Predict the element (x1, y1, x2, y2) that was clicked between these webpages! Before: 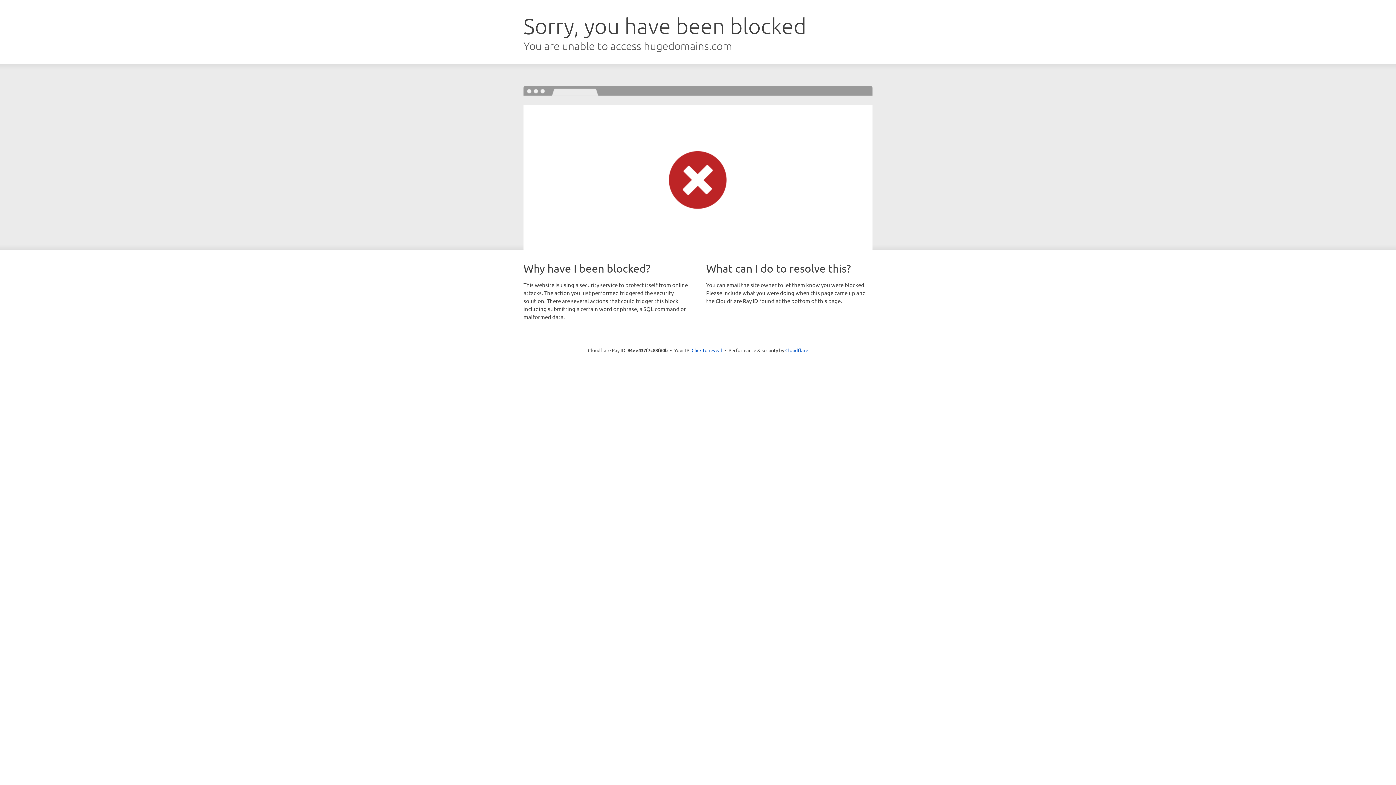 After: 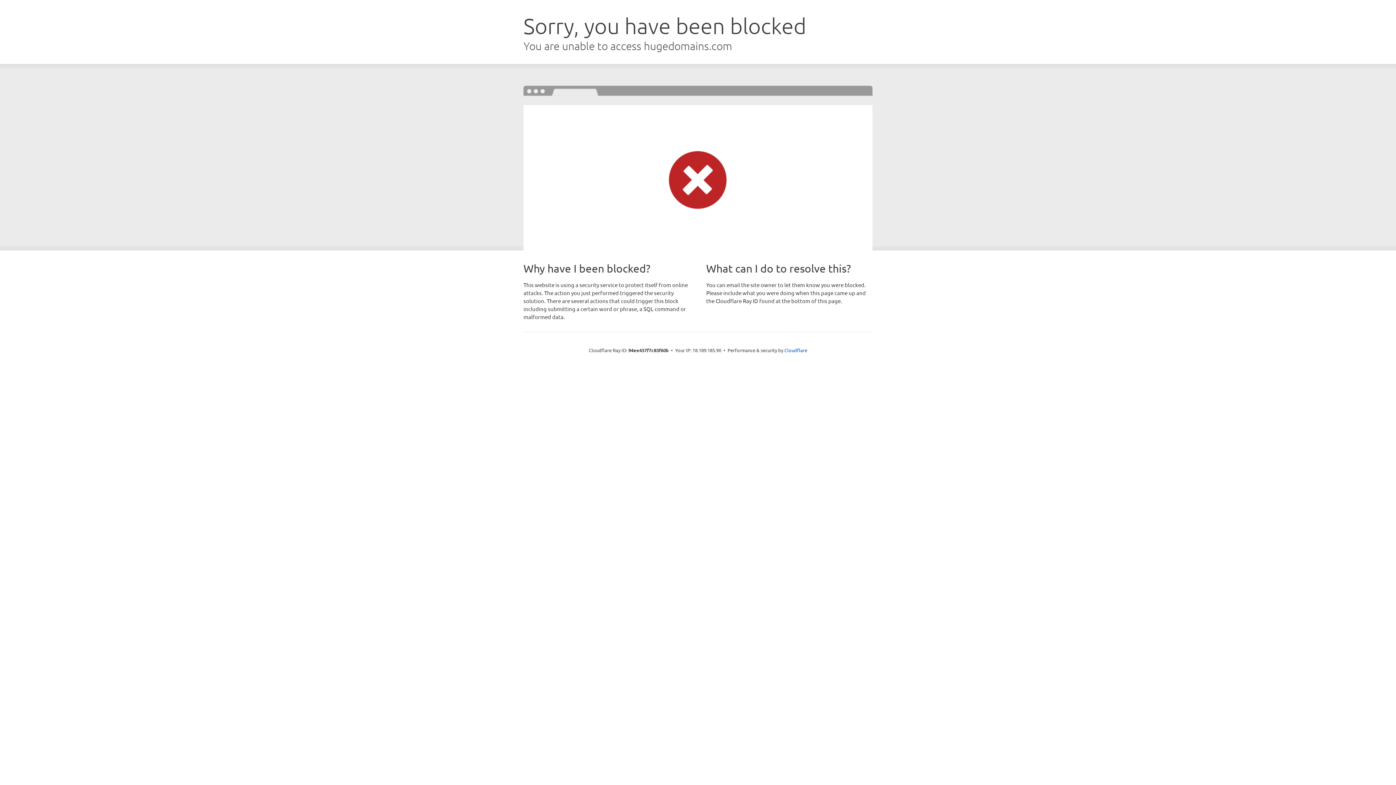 Action: bbox: (691, 346, 722, 353) label: Click to reveal